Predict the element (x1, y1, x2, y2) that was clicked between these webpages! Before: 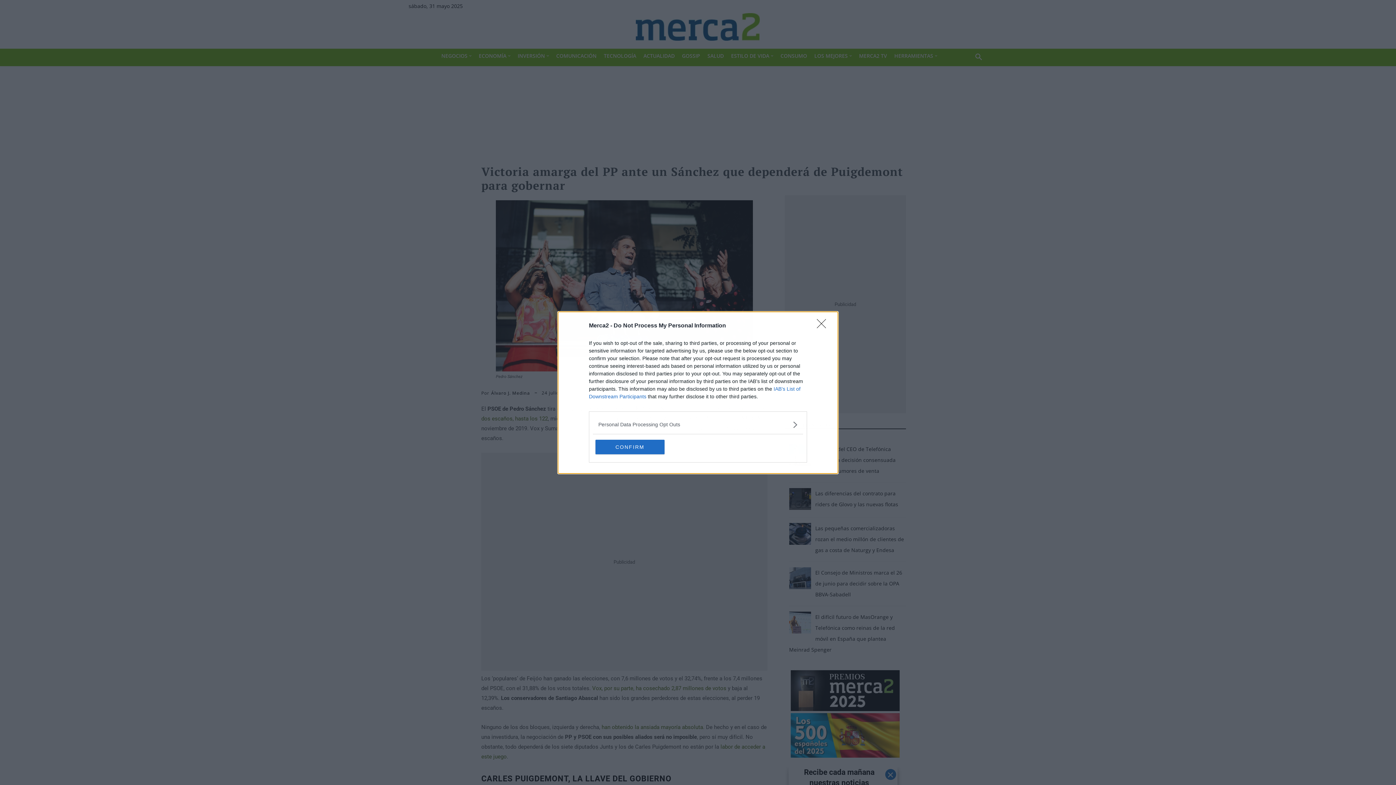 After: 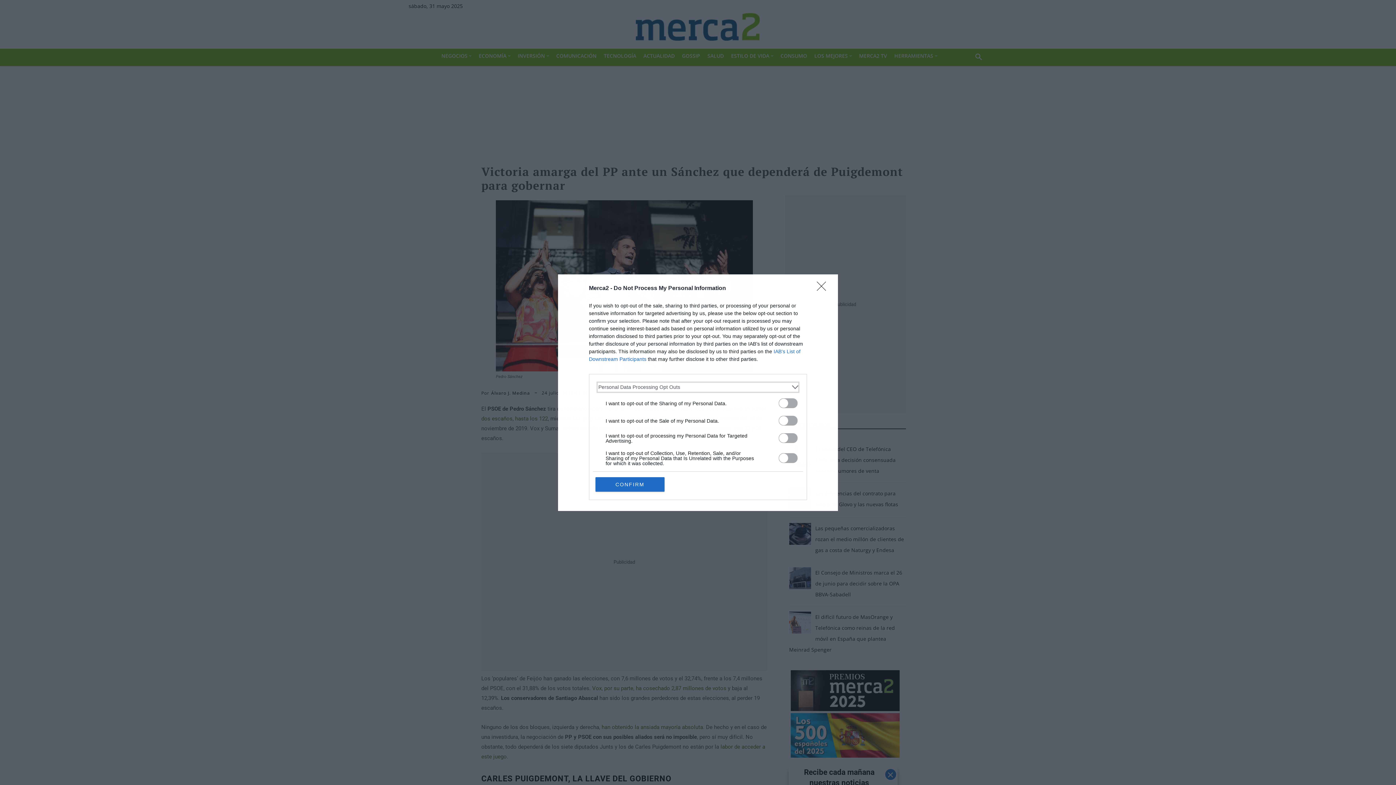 Action: label: Opt-Outs bbox: (598, 420, 797, 428)